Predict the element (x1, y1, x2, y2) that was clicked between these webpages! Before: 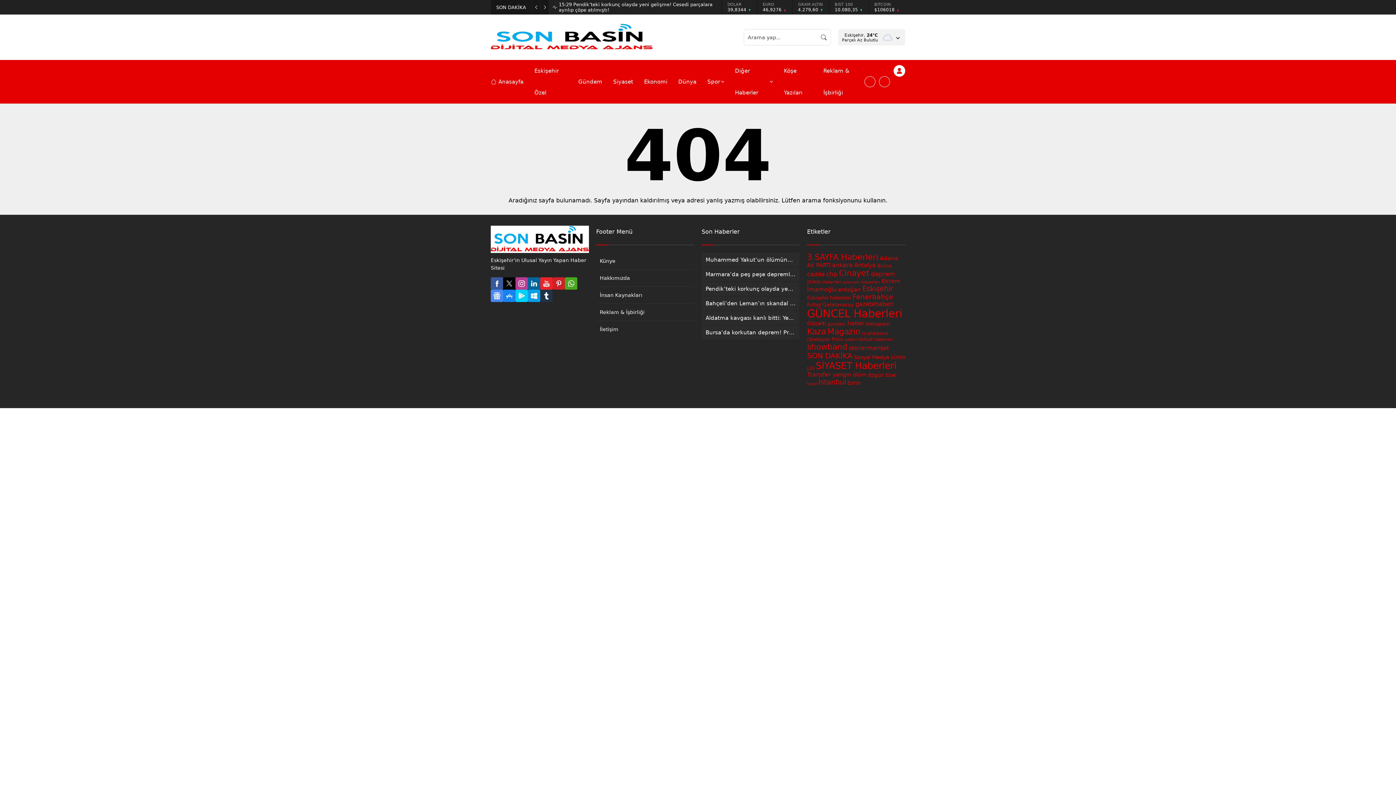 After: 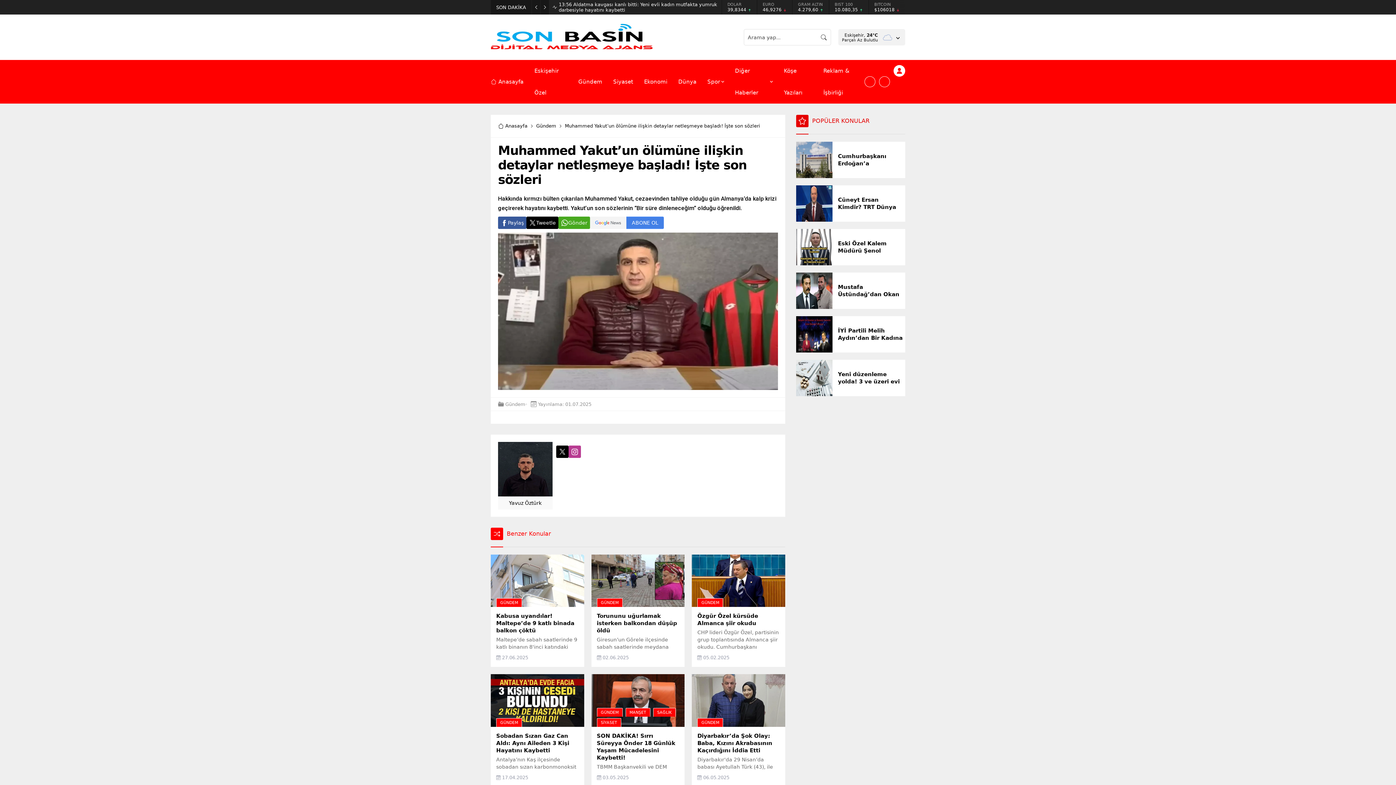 Action: label: Muhammed Yakut’un ölümüne ilişkin detaylar netleşmeye başladı! İşte son sözleri bbox: (705, 256, 796, 263)